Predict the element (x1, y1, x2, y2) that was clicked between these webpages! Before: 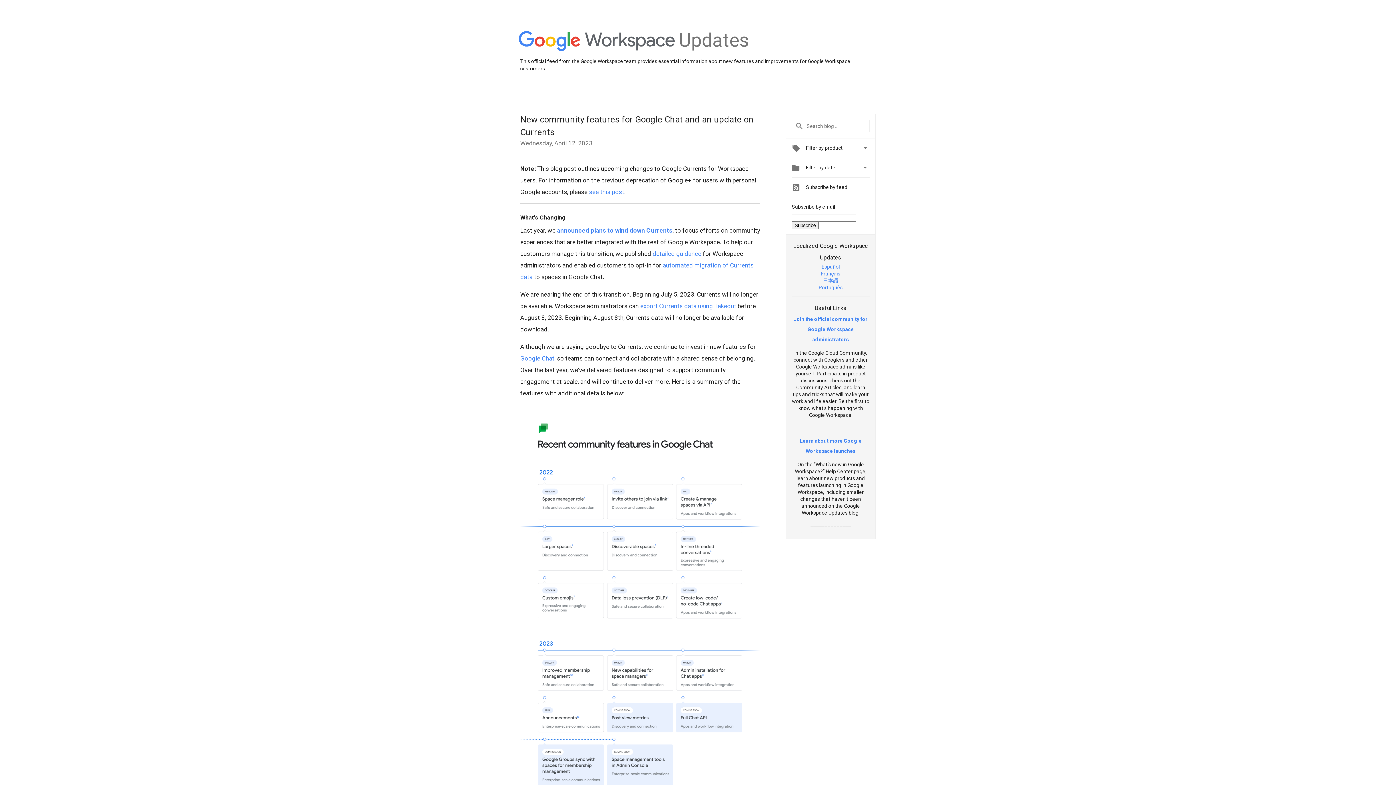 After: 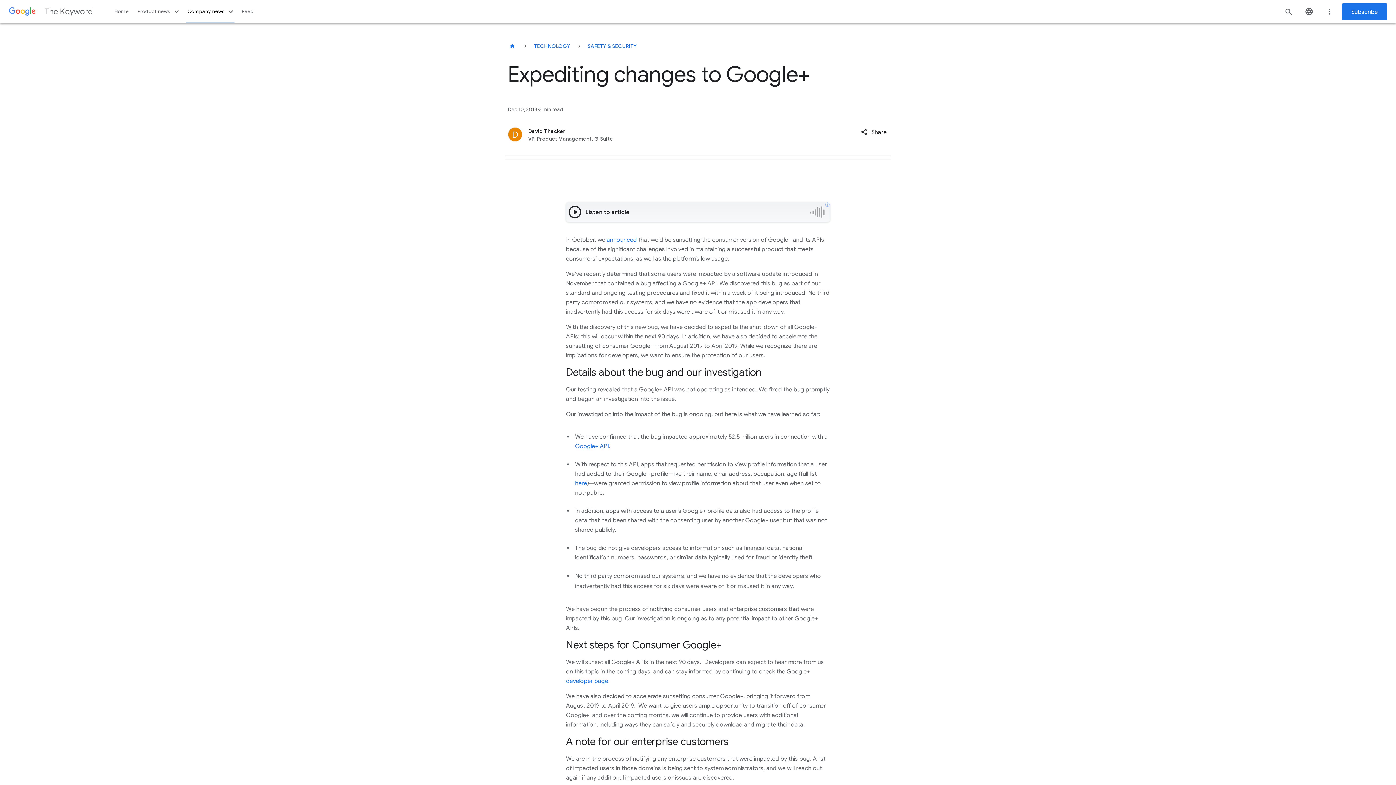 Action: bbox: (589, 188, 624, 195) label: see this post